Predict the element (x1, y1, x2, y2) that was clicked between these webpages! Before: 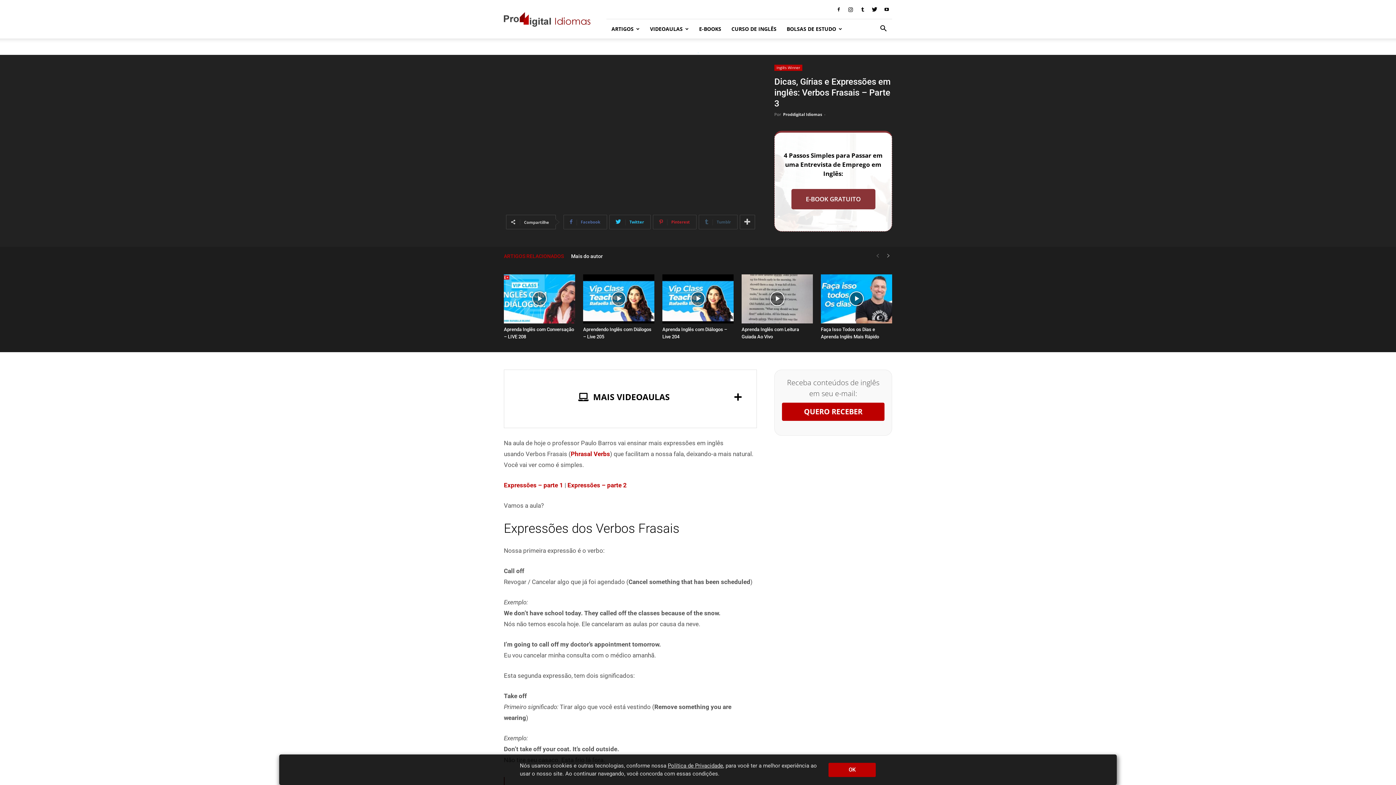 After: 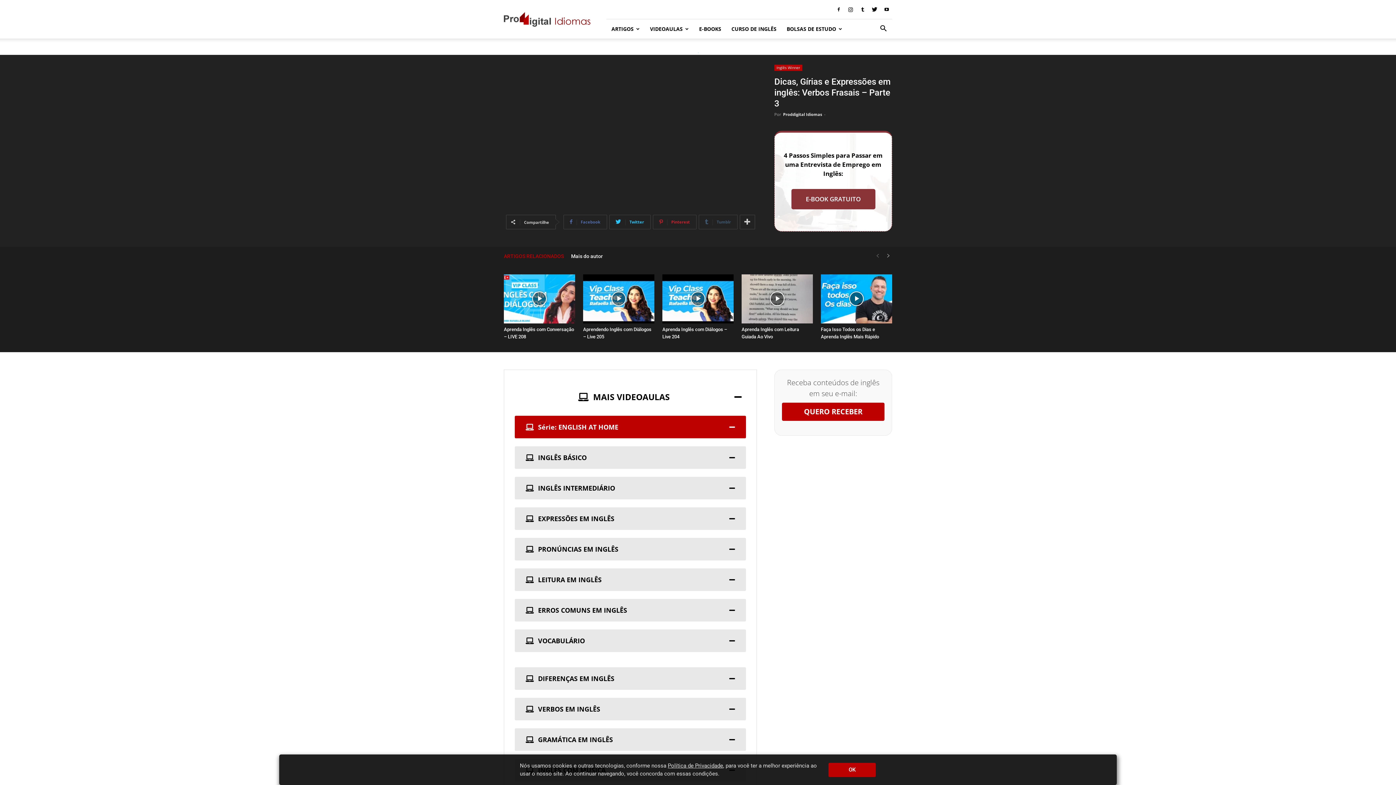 Action: bbox: (513, 388, 747, 405) label:  MAIS VIDEOAULAS